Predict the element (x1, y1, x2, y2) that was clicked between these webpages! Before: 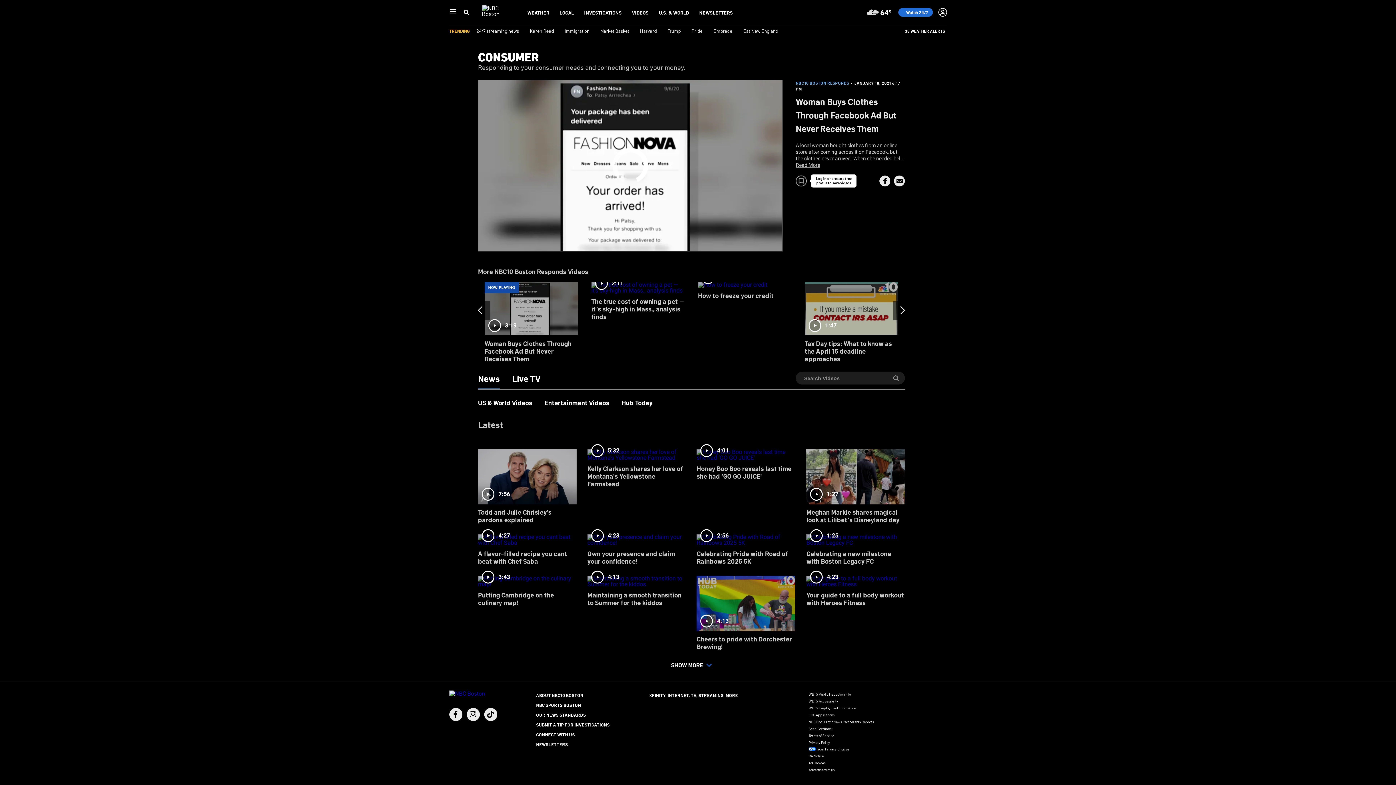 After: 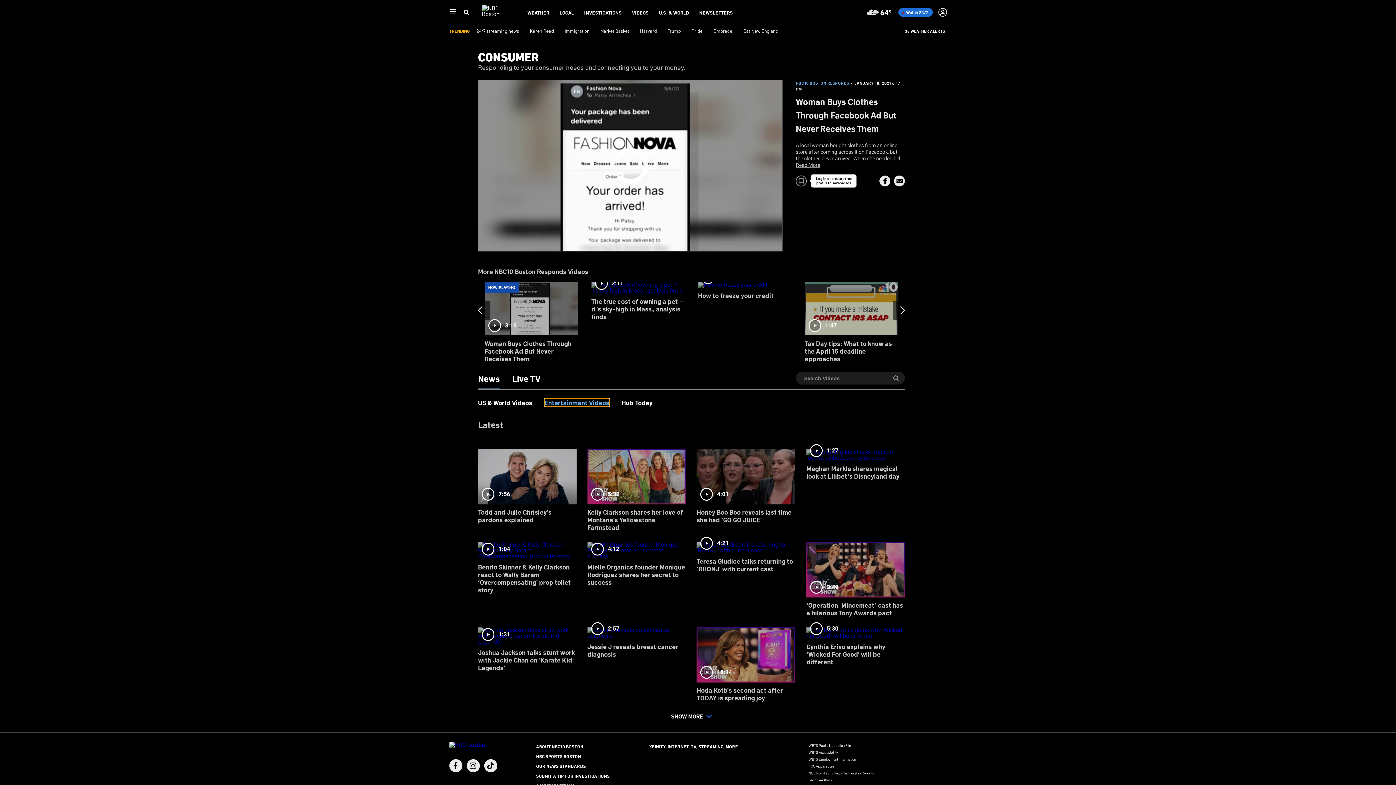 Action: label: Entertainment Videos bbox: (544, 398, 609, 406)